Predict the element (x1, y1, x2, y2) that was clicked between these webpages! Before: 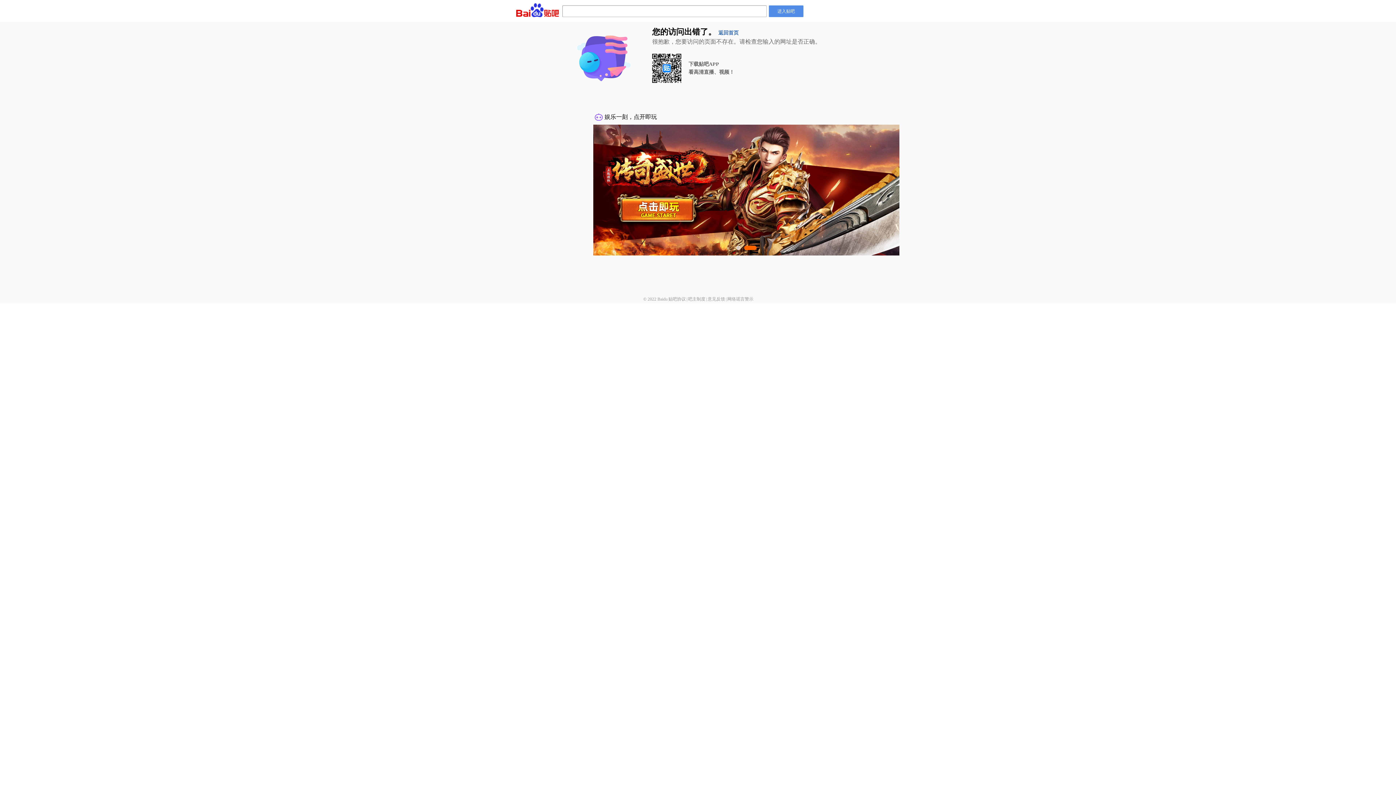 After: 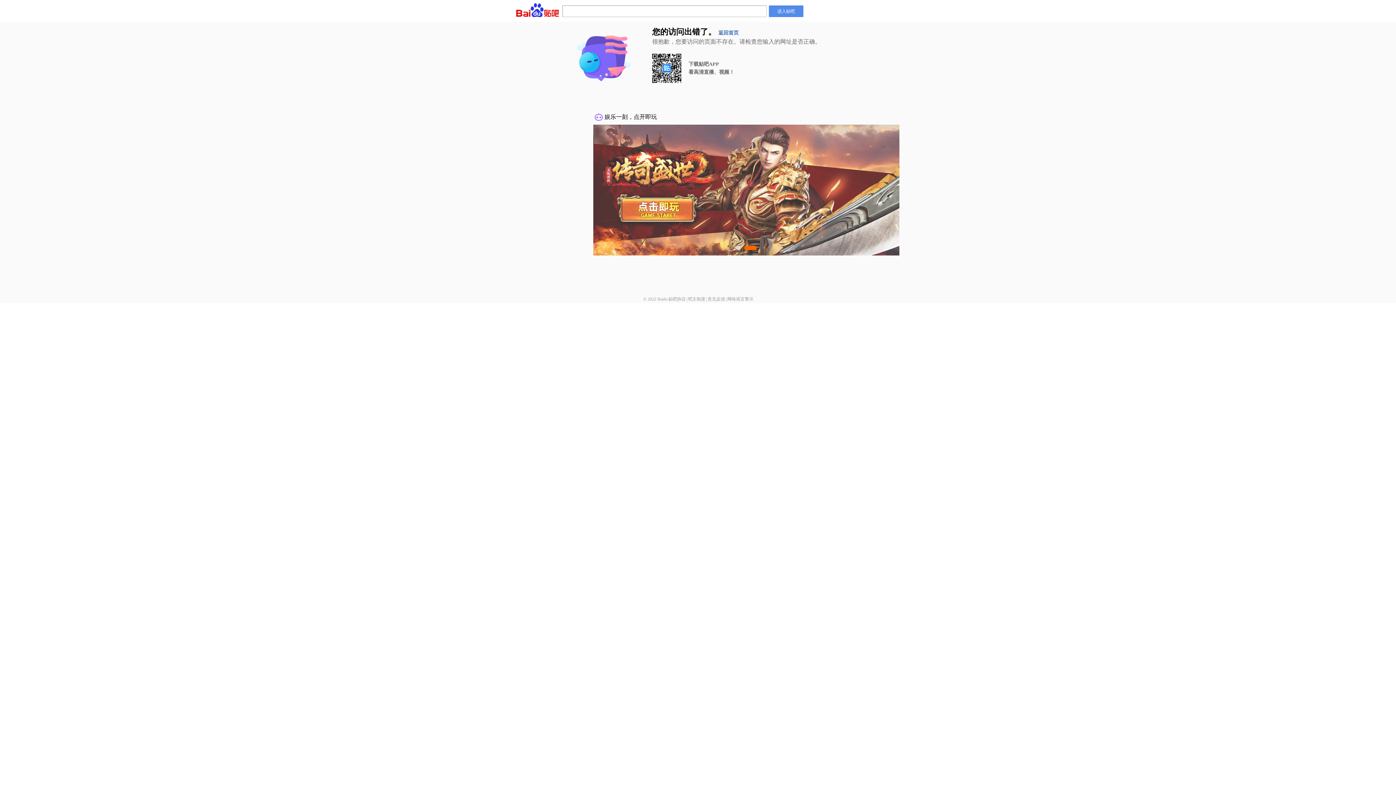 Action: label: 贴吧协议 bbox: (668, 296, 686, 301)